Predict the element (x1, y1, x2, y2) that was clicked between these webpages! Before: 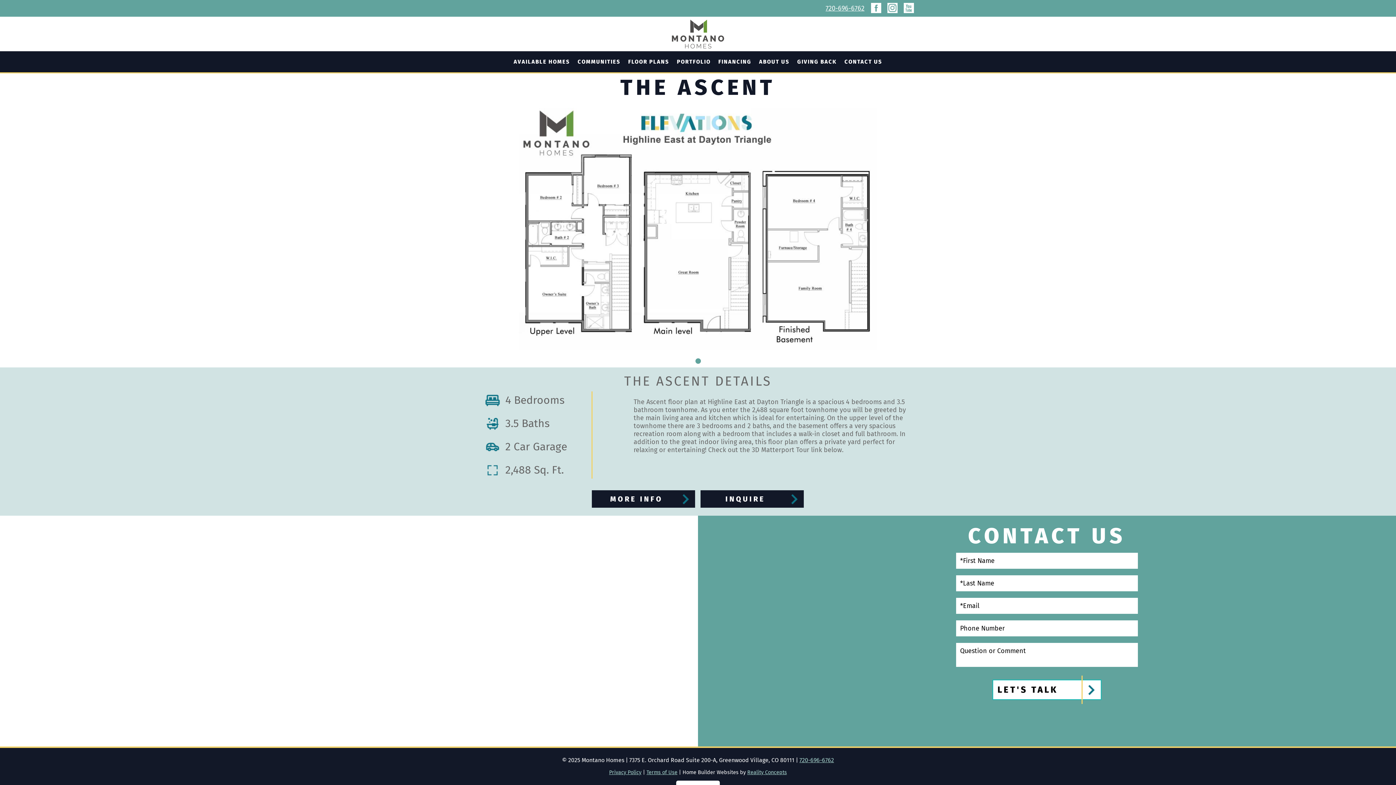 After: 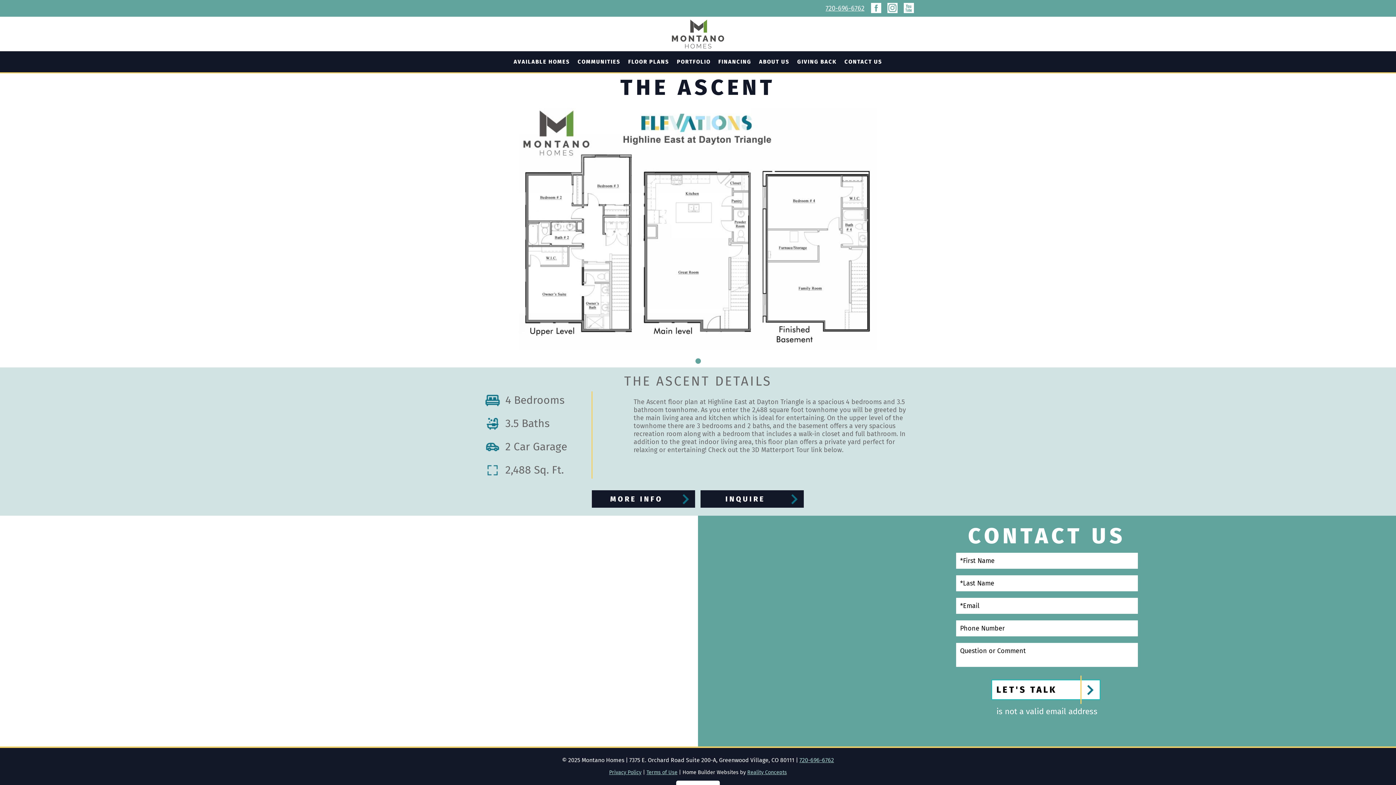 Action: bbox: (992, 680, 1101, 700) label: LET'S TALK